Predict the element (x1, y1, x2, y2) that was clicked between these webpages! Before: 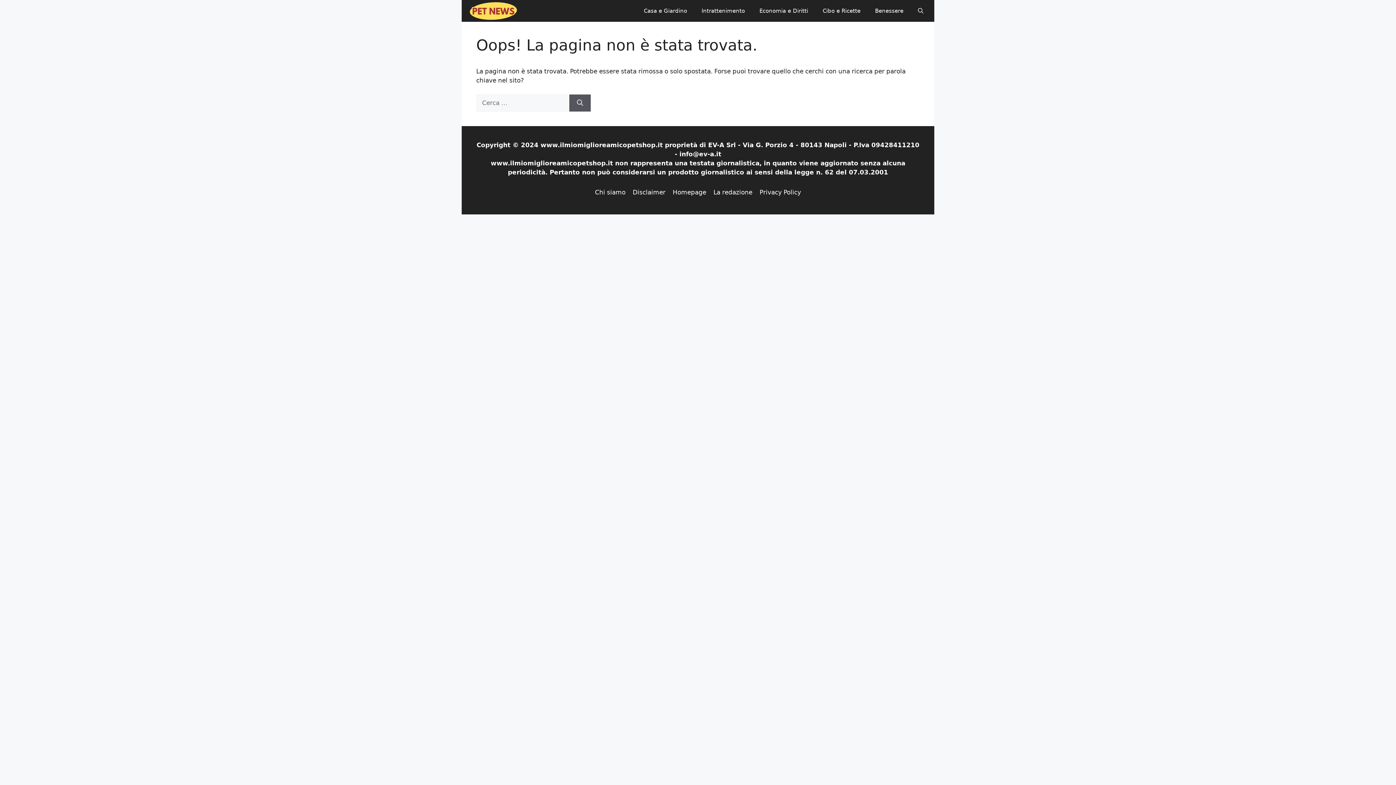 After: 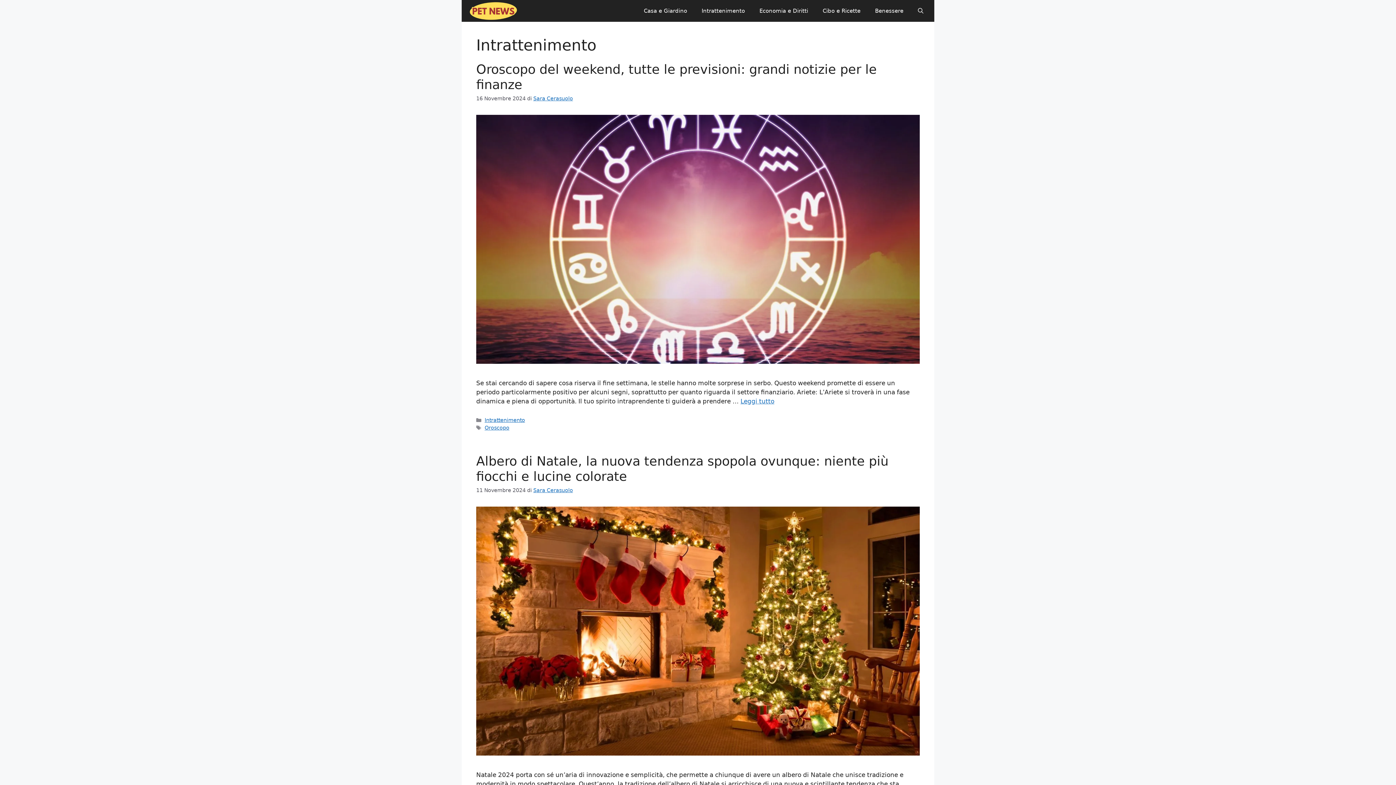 Action: bbox: (694, 0, 752, 21) label: Intrattenimento